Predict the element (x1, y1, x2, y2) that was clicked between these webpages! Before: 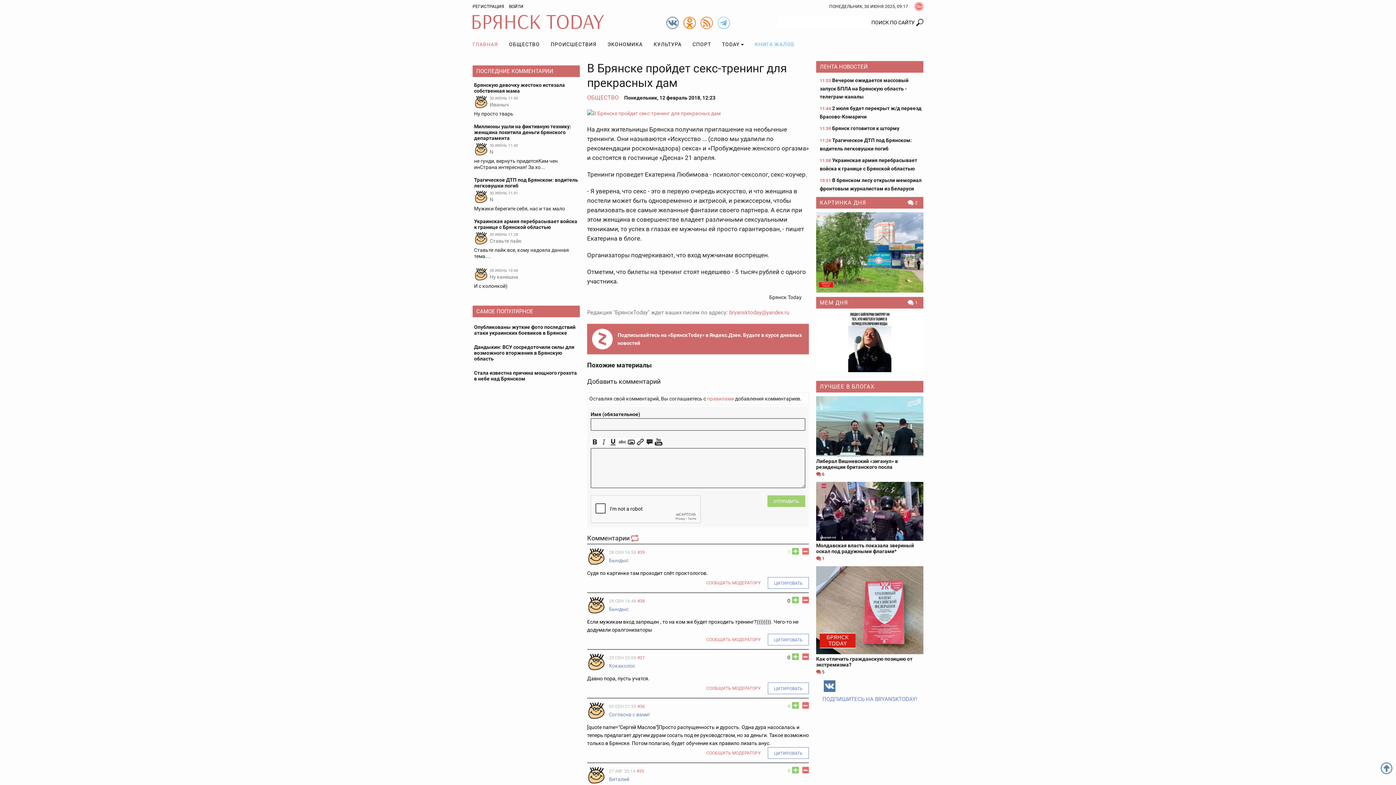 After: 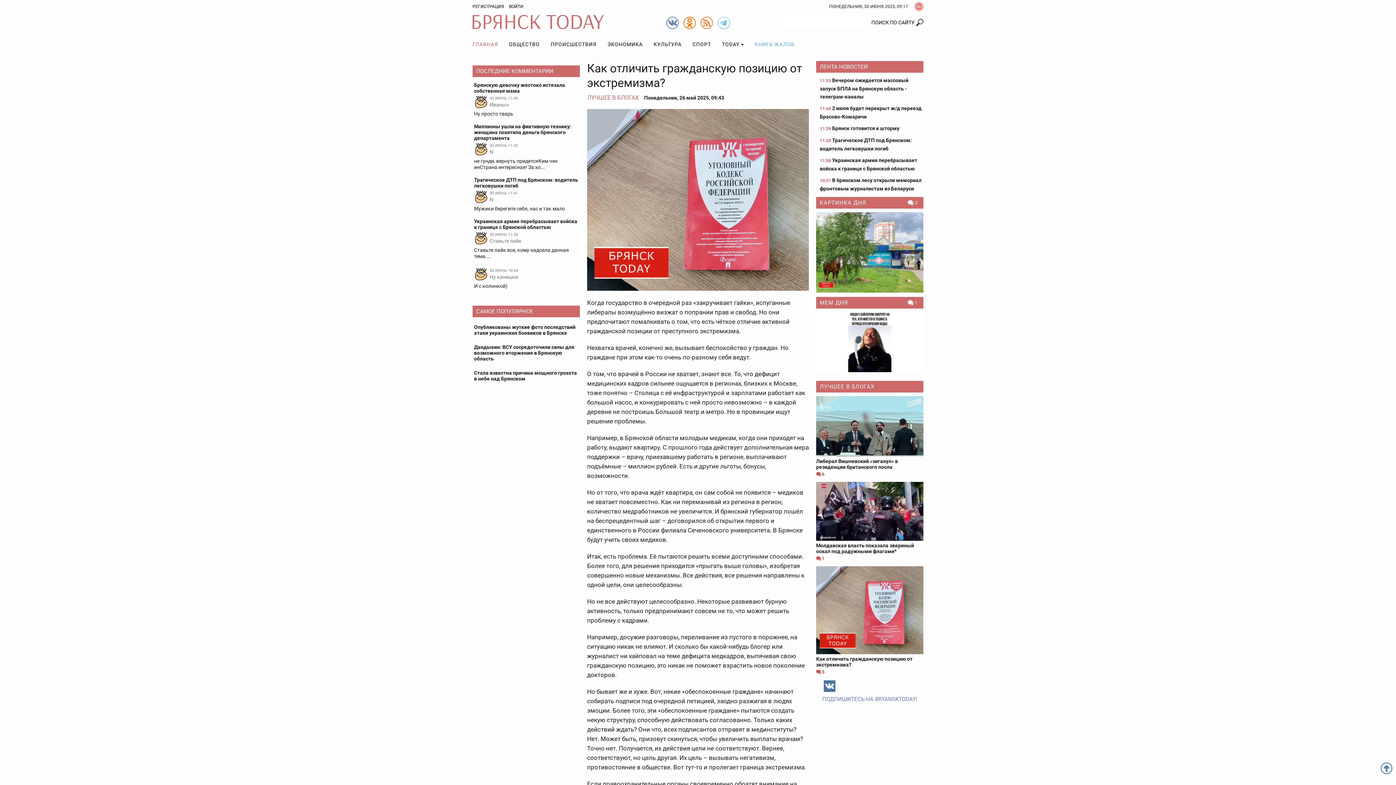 Action: label: Как отличить гражданскую позицию от экстремизма? bbox: (816, 656, 923, 667)